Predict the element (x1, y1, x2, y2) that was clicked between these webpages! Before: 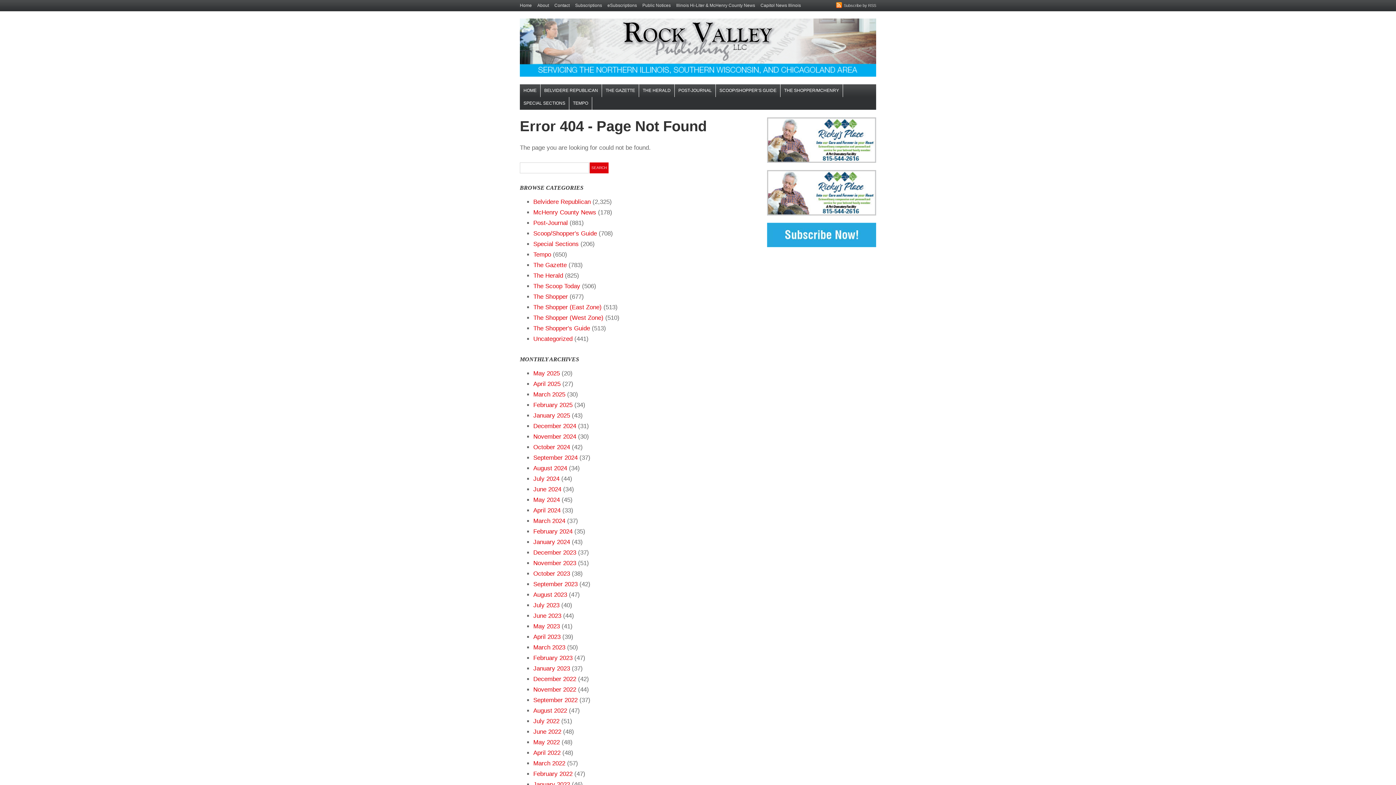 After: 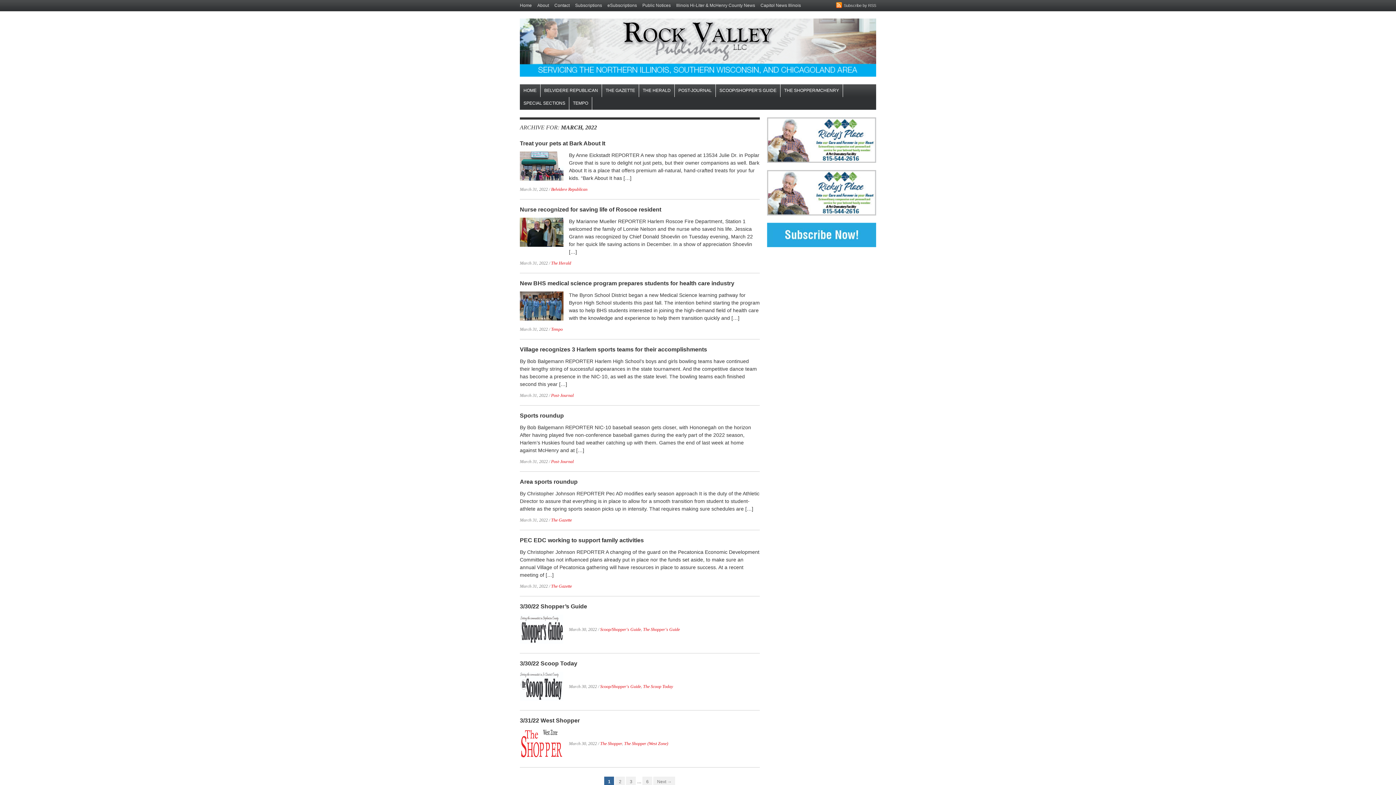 Action: bbox: (533, 760, 565, 767) label: March 2022